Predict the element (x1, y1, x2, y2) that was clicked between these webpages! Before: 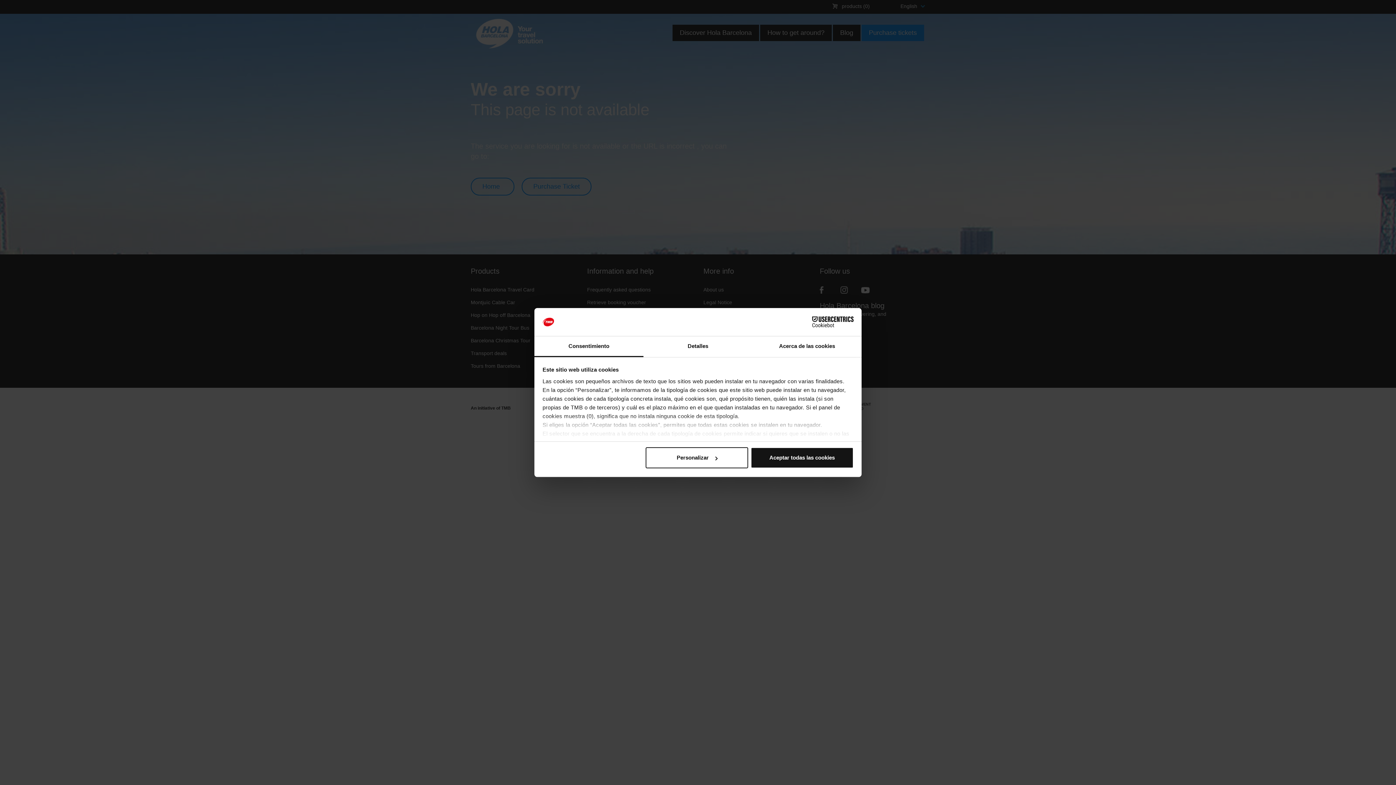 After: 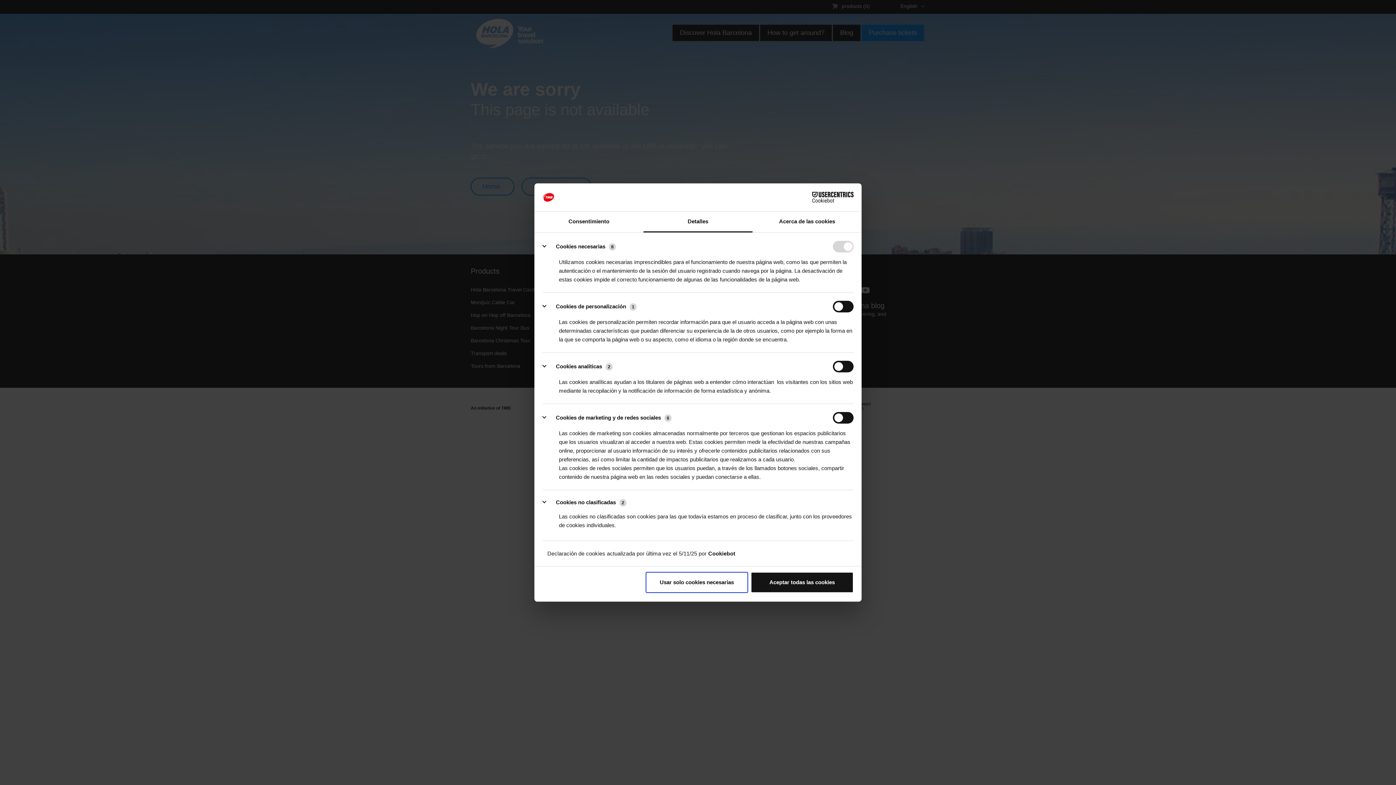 Action: label: Personalizar bbox: (645, 447, 748, 468)